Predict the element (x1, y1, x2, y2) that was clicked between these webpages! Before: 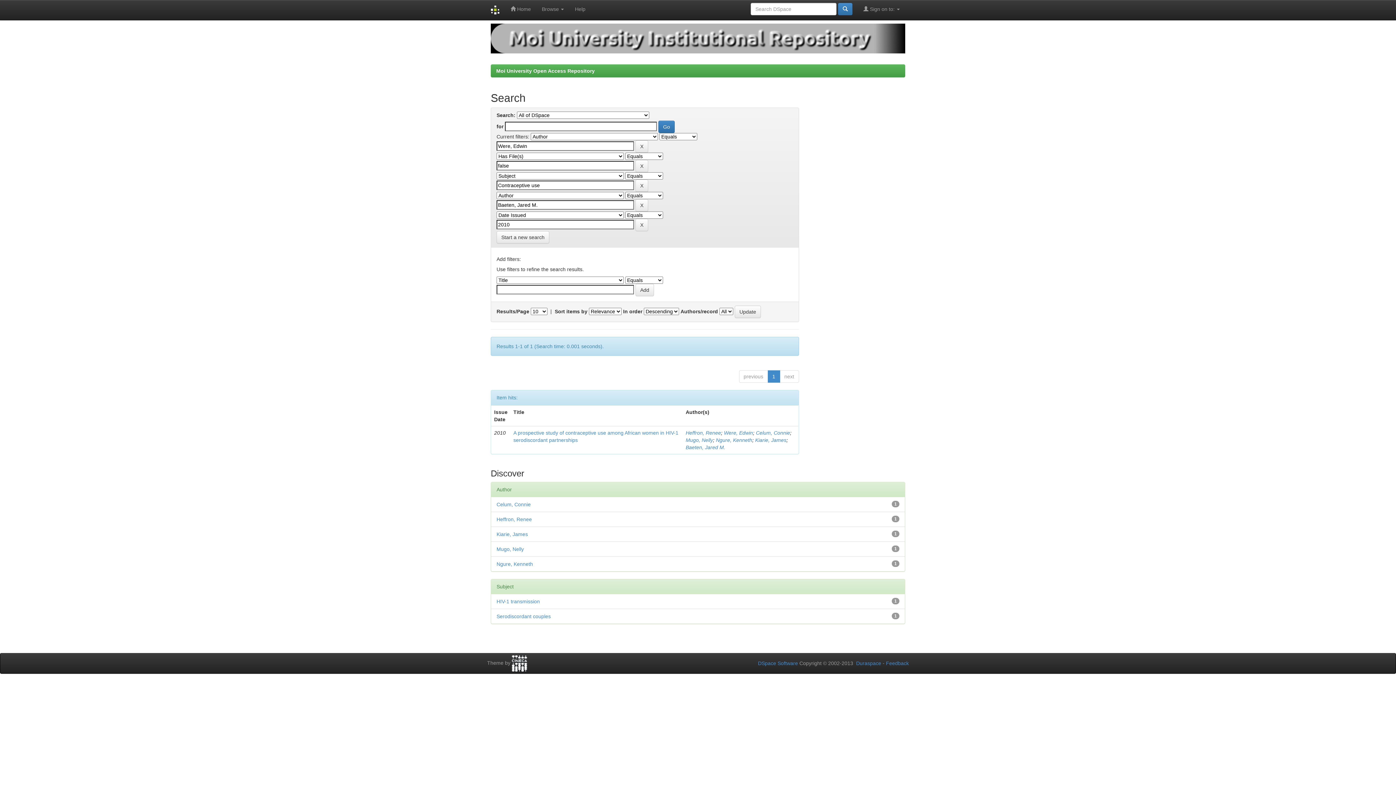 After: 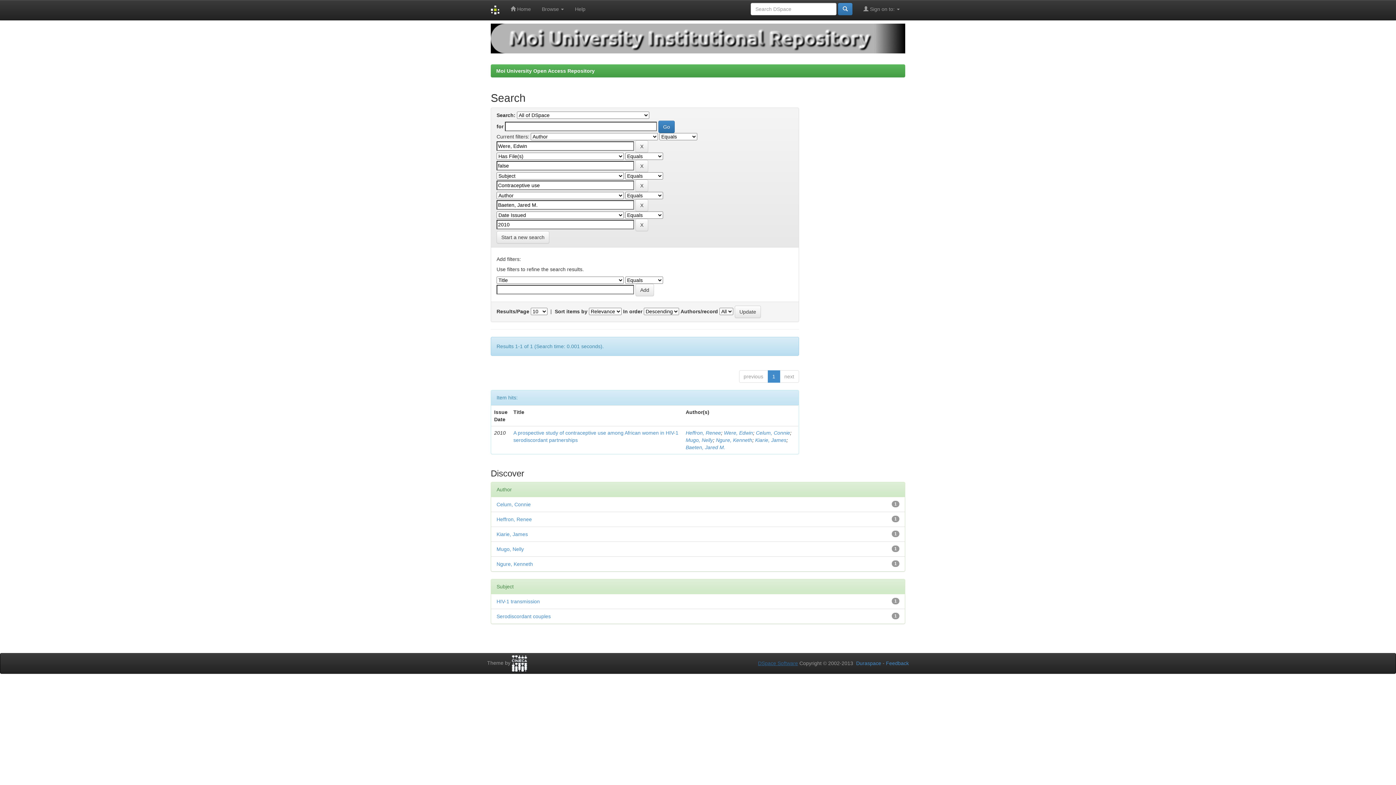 Action: label: DSpace Software bbox: (758, 660, 798, 666)